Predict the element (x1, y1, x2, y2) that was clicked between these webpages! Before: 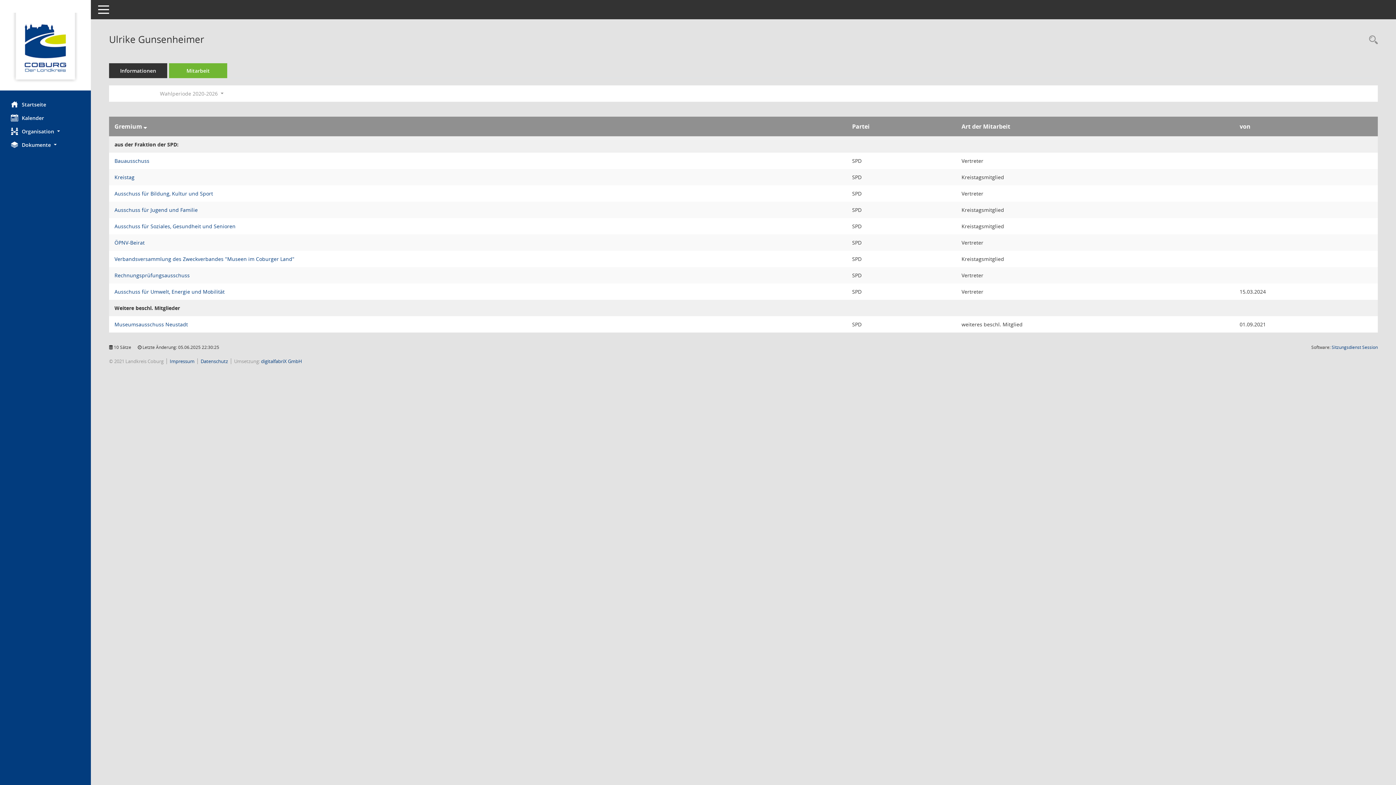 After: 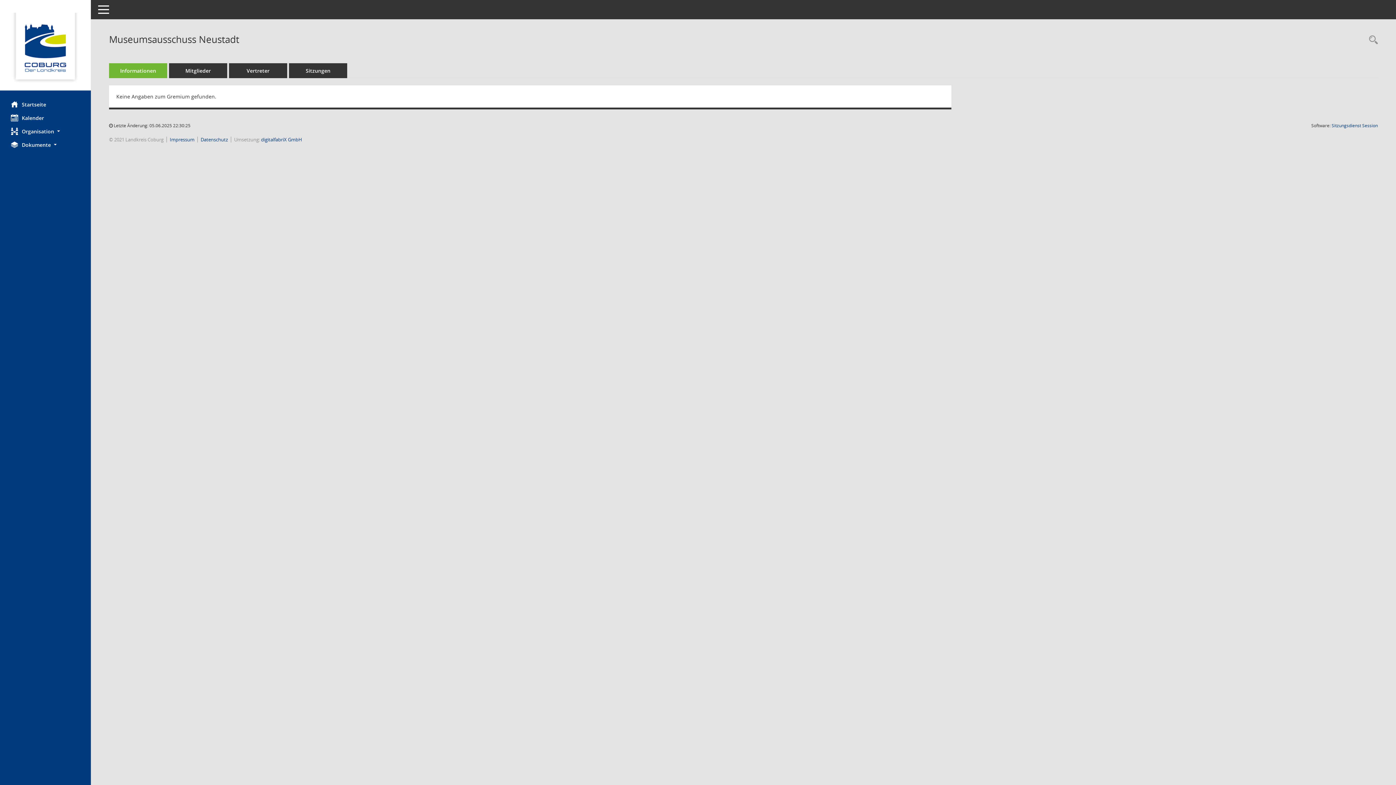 Action: label: Details anzeigen: Museumsausschuss Neustadt bbox: (114, 321, 188, 328)